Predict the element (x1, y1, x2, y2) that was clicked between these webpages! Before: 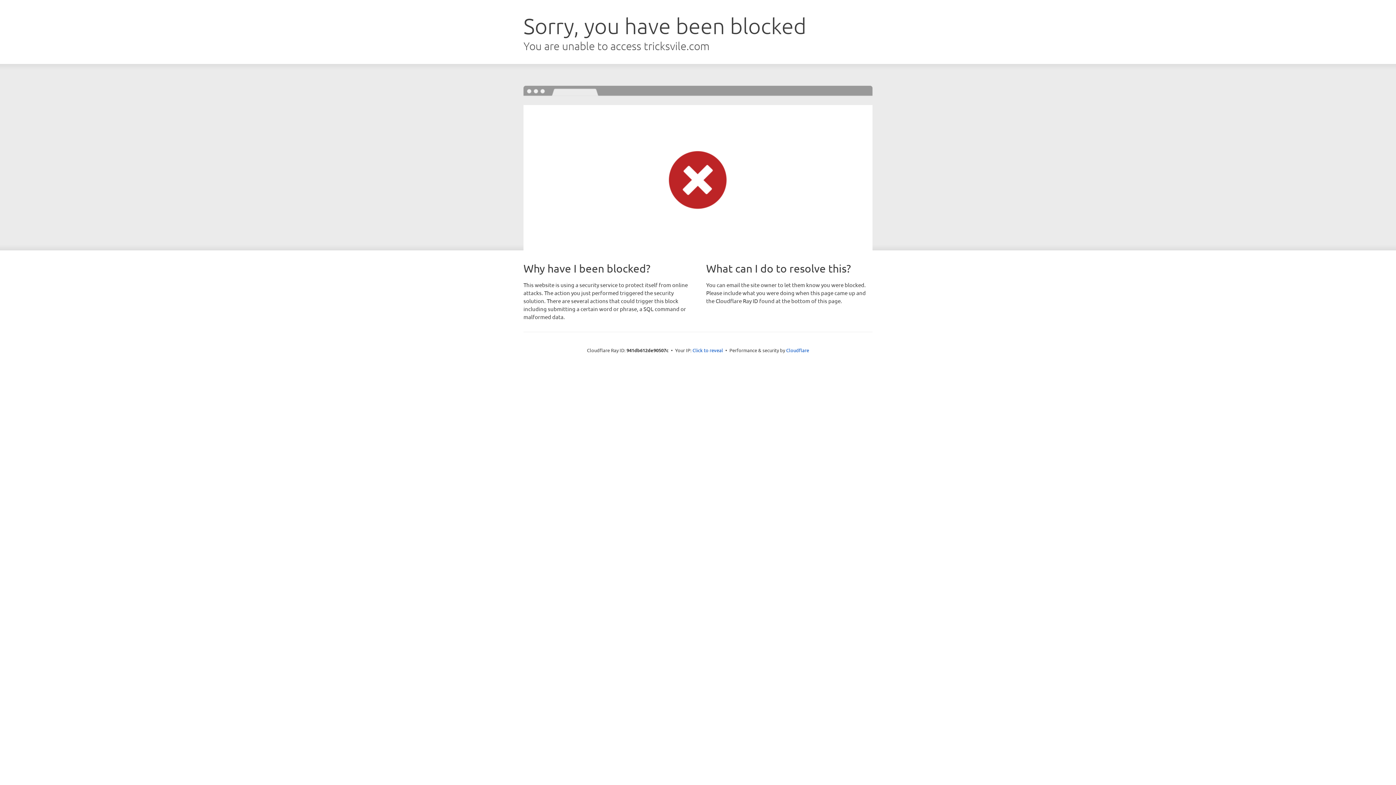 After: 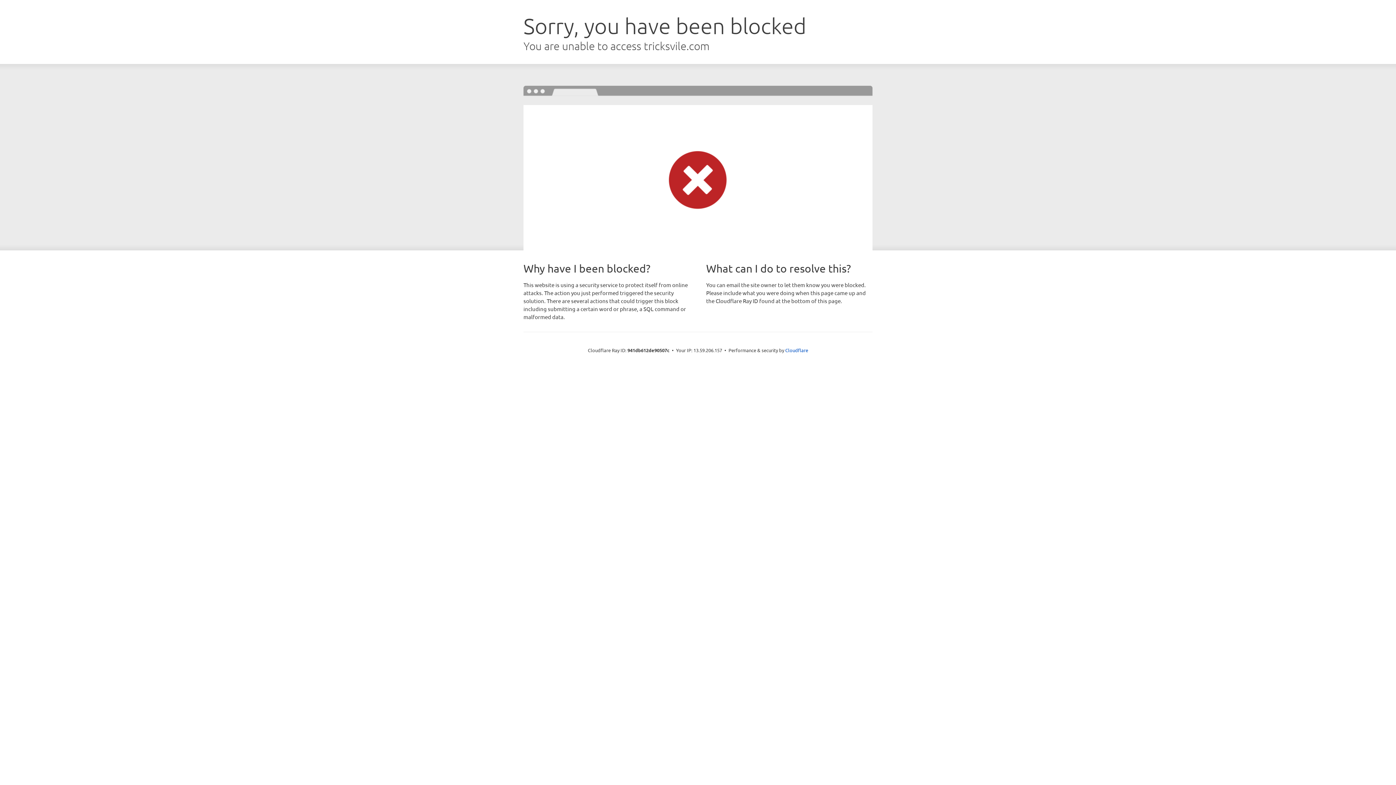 Action: bbox: (692, 346, 723, 353) label: Click to reveal